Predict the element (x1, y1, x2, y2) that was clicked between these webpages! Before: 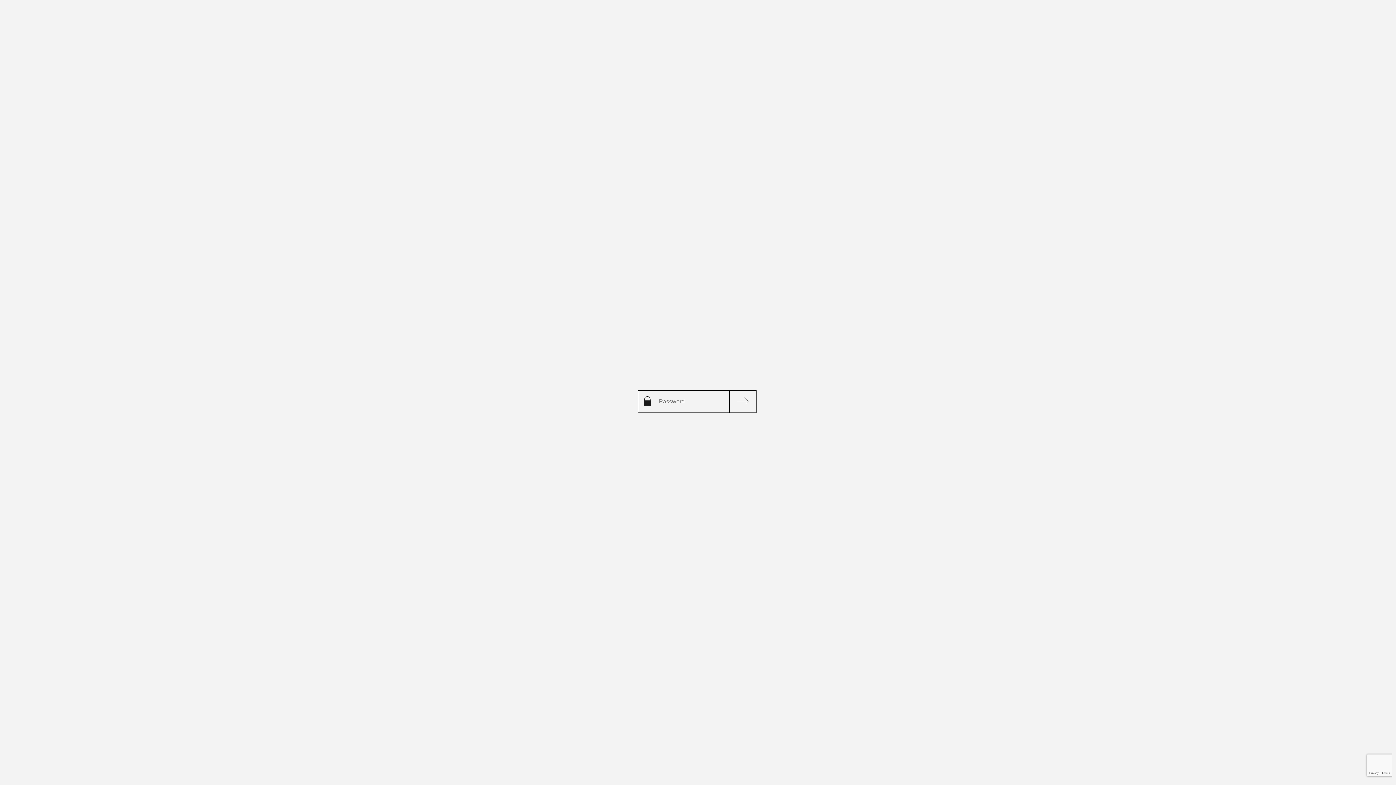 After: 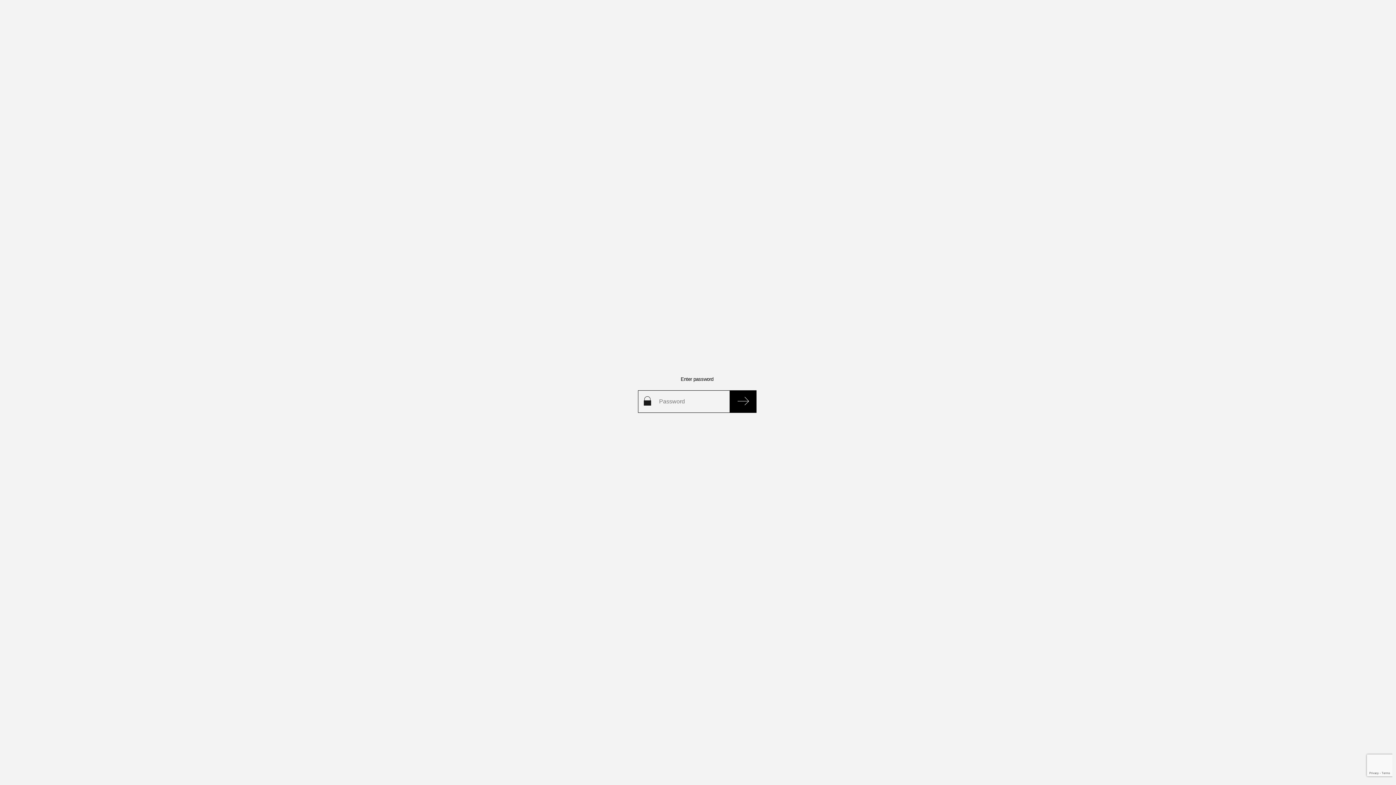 Action: bbox: (729, 390, 756, 412)